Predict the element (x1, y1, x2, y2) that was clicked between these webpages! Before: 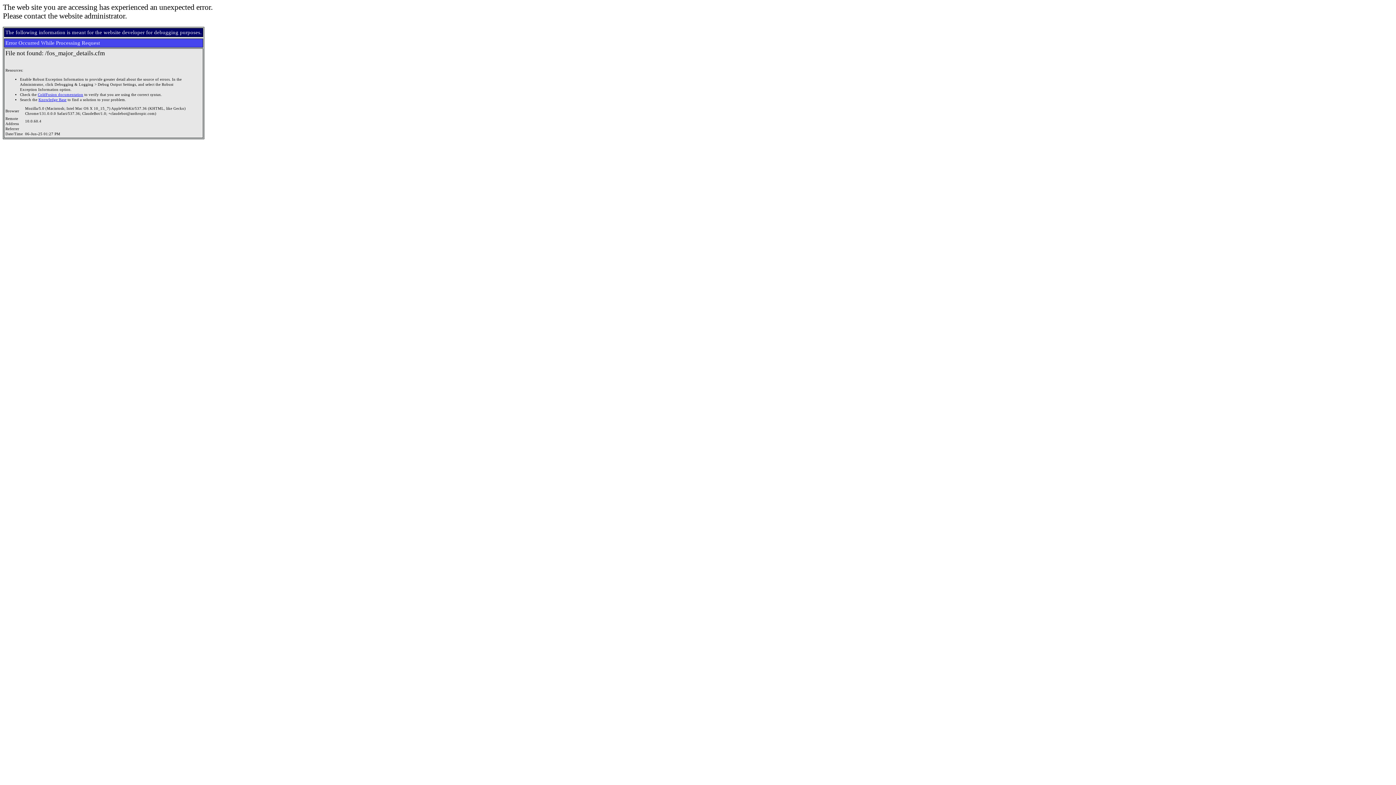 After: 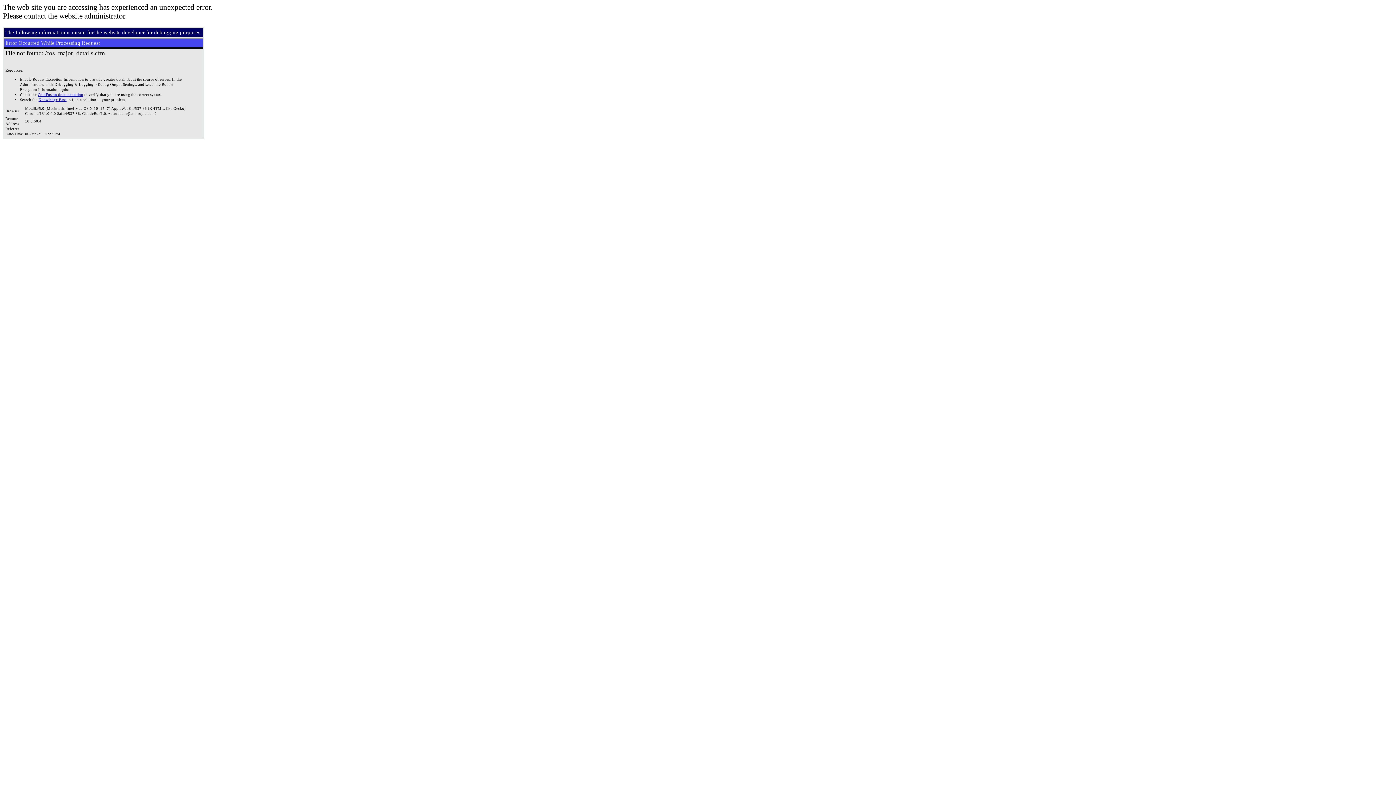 Action: bbox: (37, 92, 83, 96) label: ColdFusion documentation